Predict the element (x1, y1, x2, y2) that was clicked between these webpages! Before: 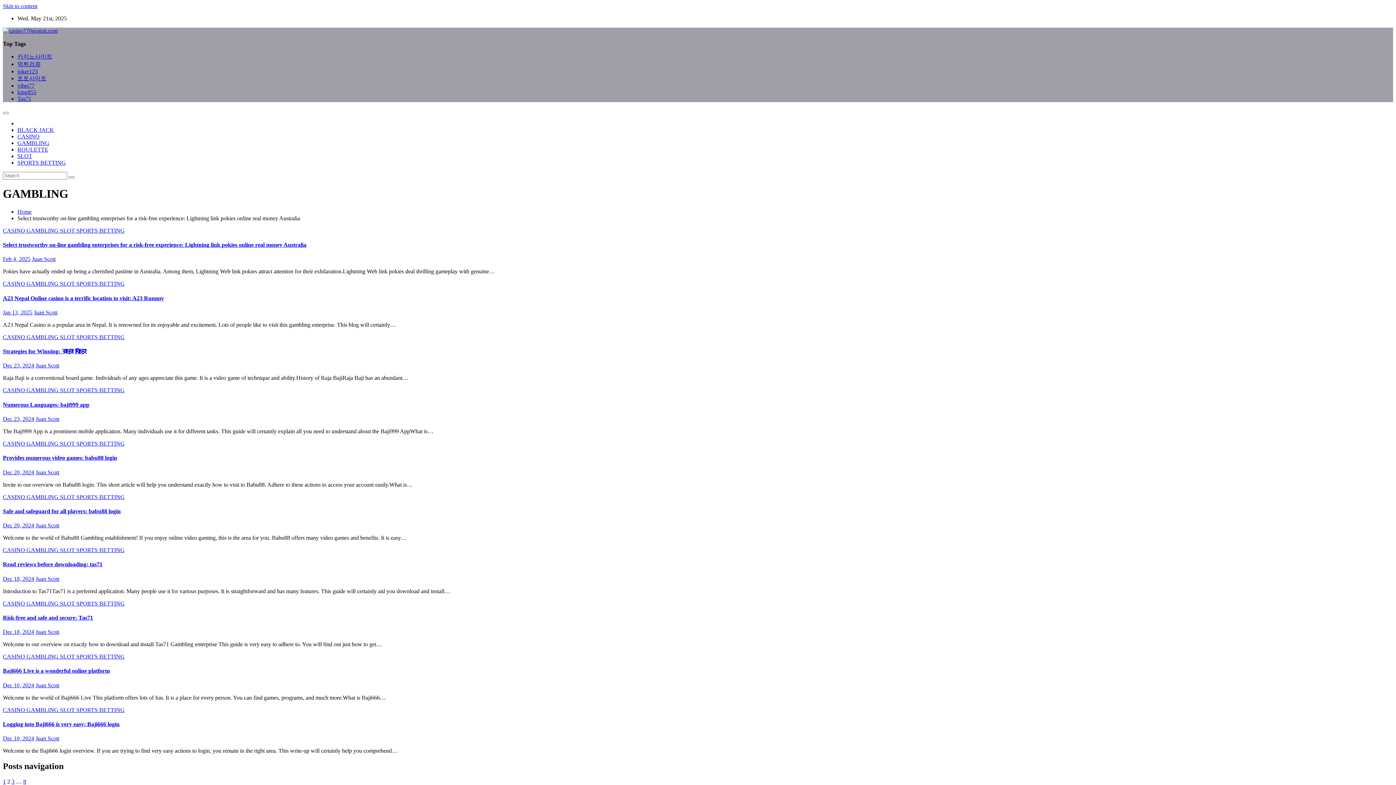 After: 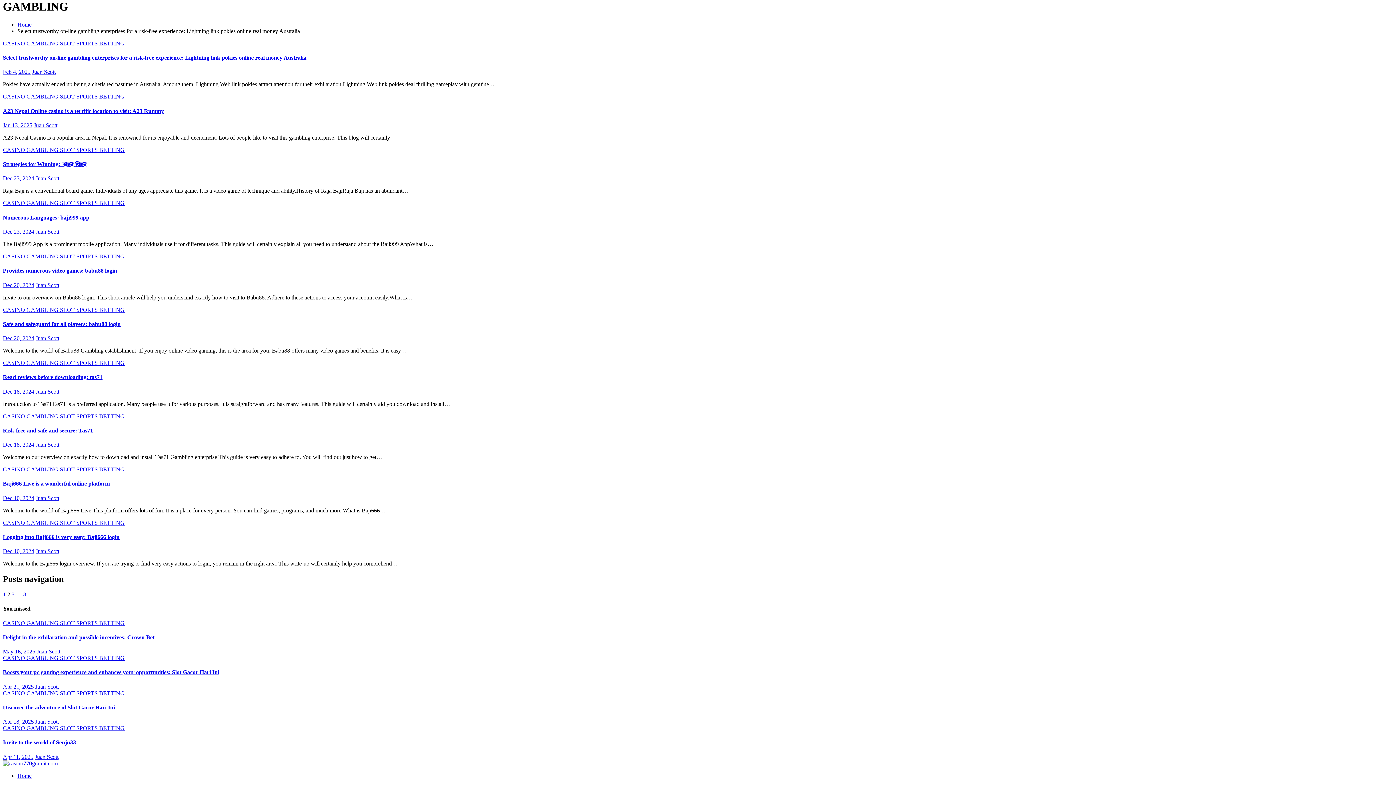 Action: bbox: (2, 2, 37, 9) label: Skip to content